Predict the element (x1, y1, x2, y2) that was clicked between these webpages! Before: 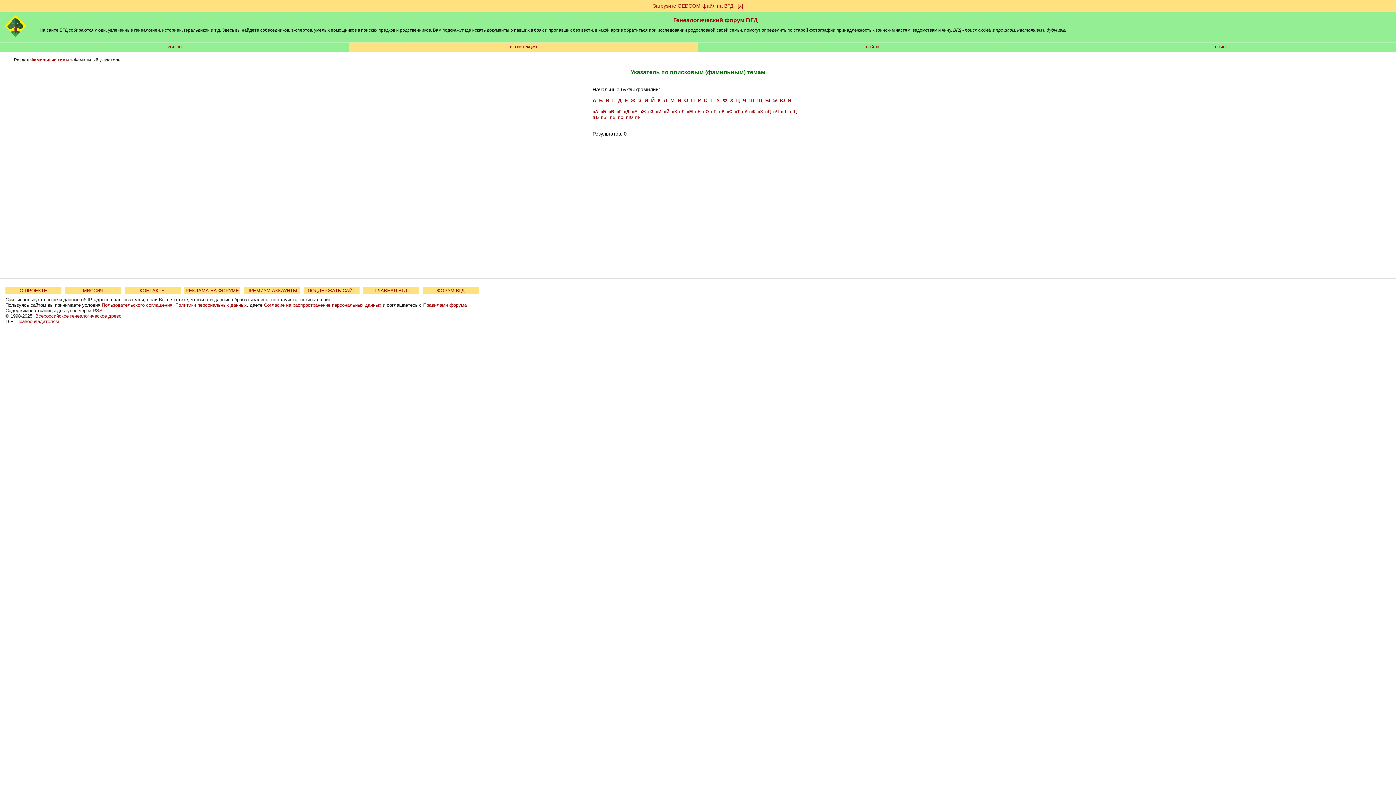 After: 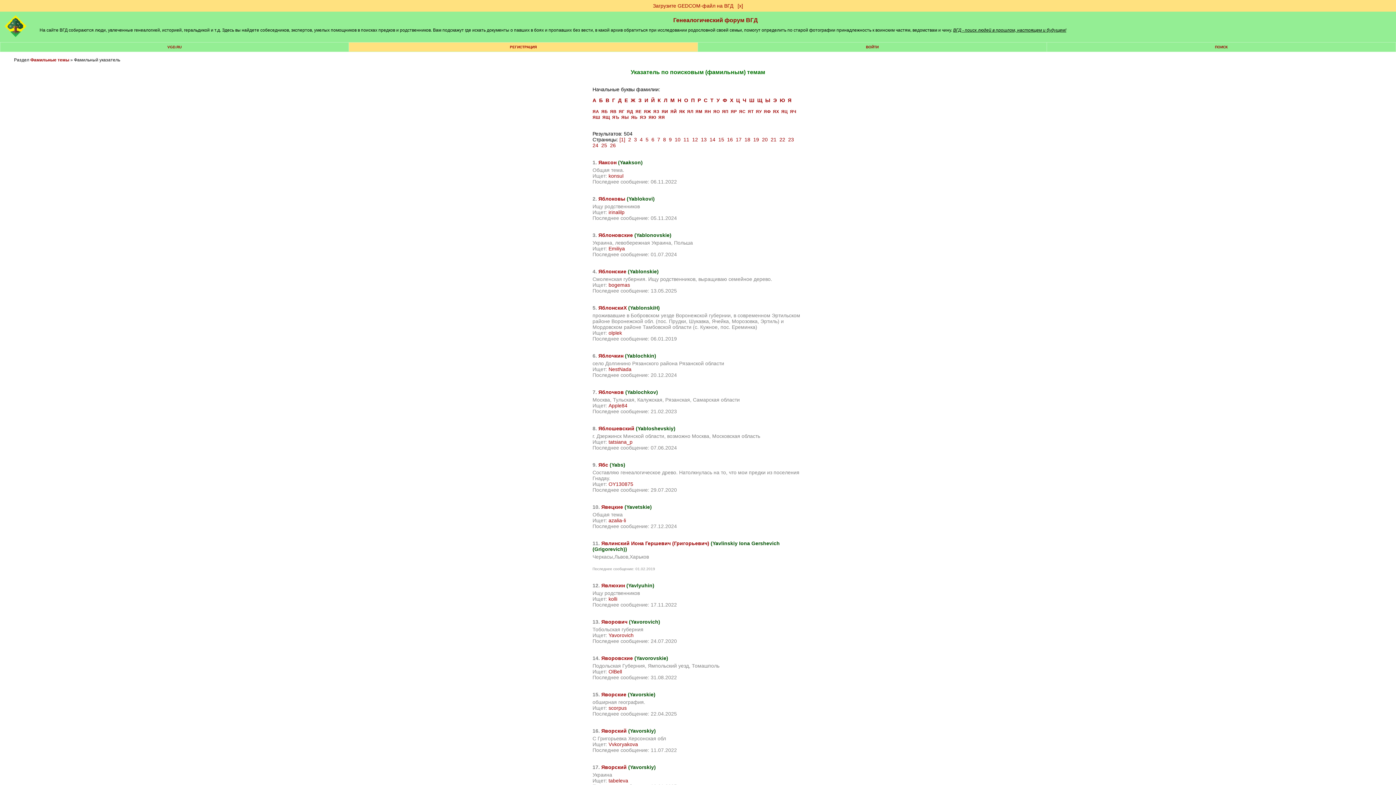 Action: label: Я bbox: (788, 97, 791, 103)